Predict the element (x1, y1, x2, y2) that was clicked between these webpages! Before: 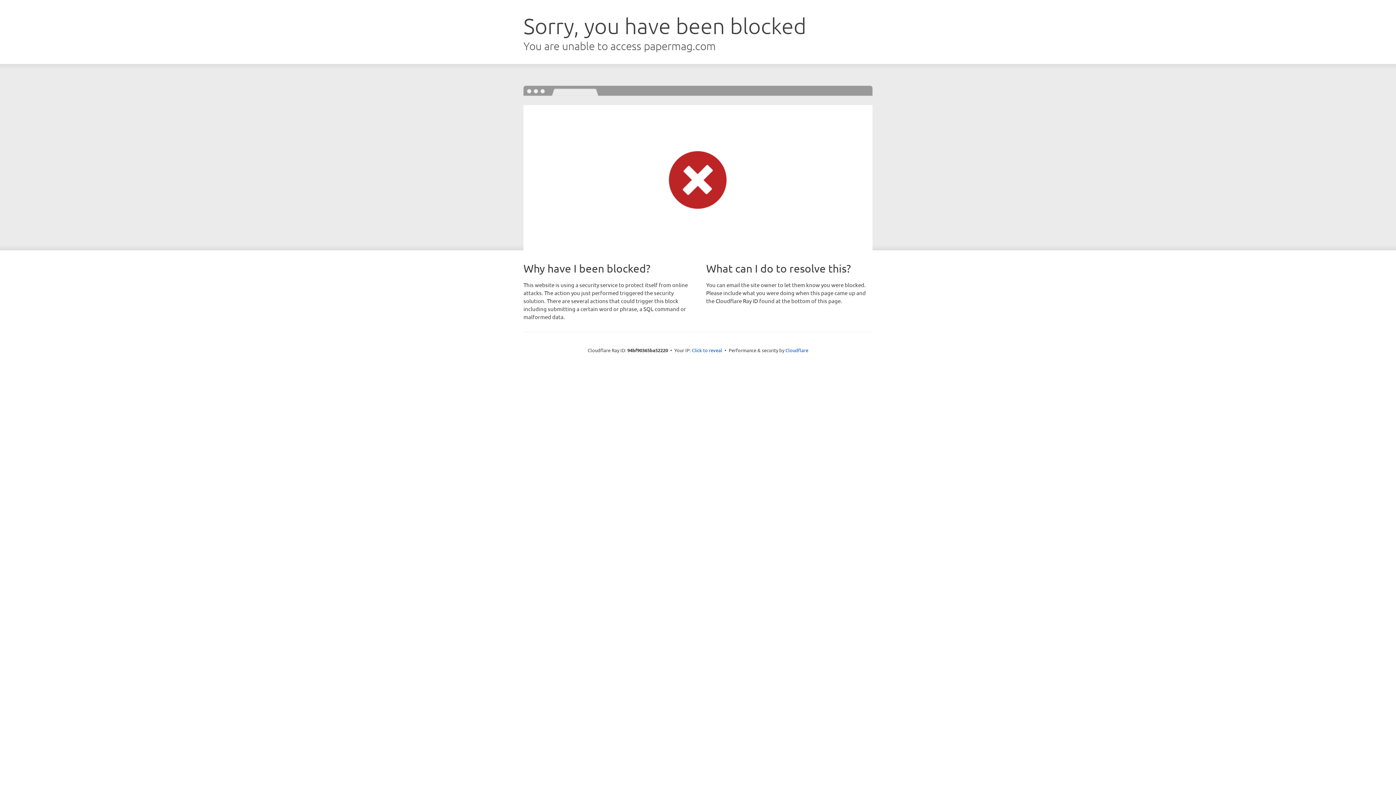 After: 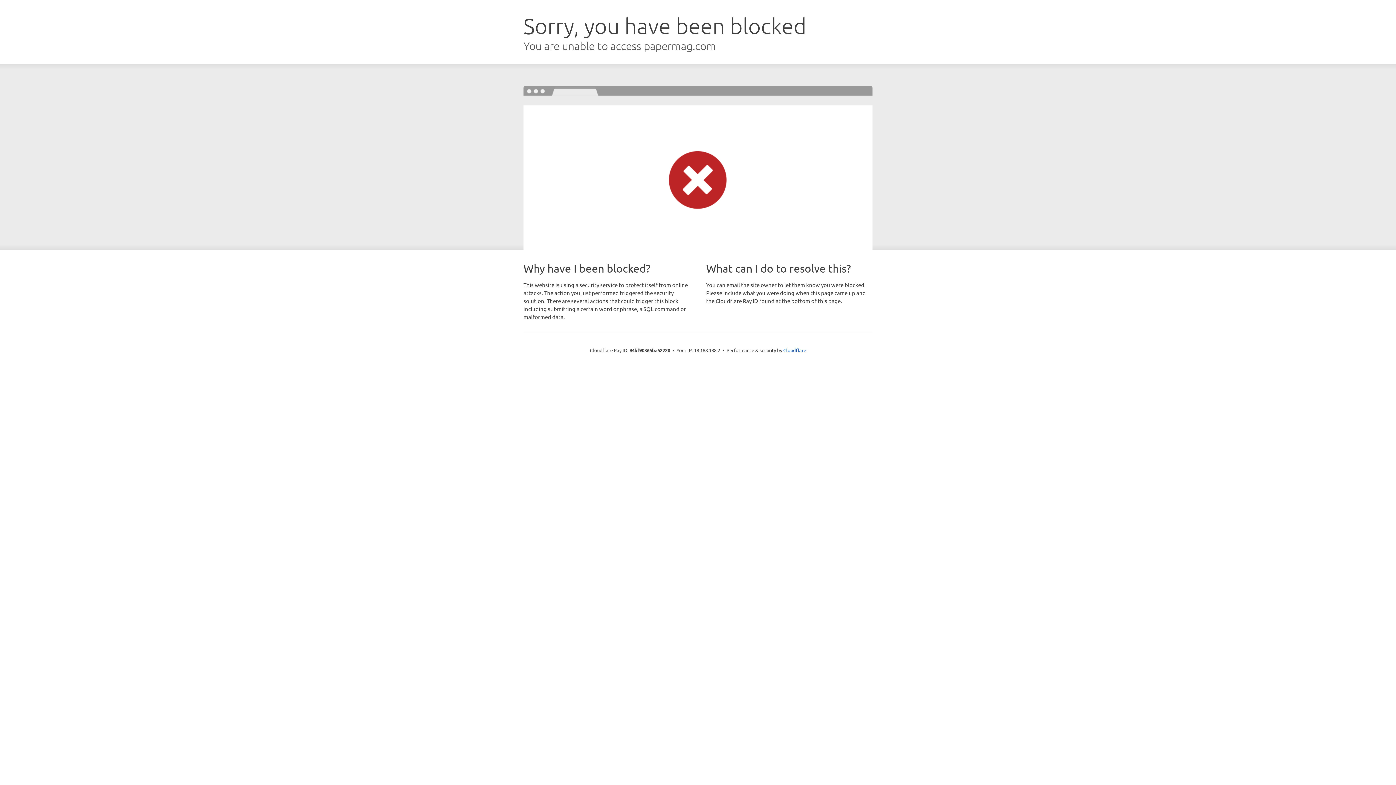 Action: label: Click to reveal bbox: (692, 346, 722, 353)